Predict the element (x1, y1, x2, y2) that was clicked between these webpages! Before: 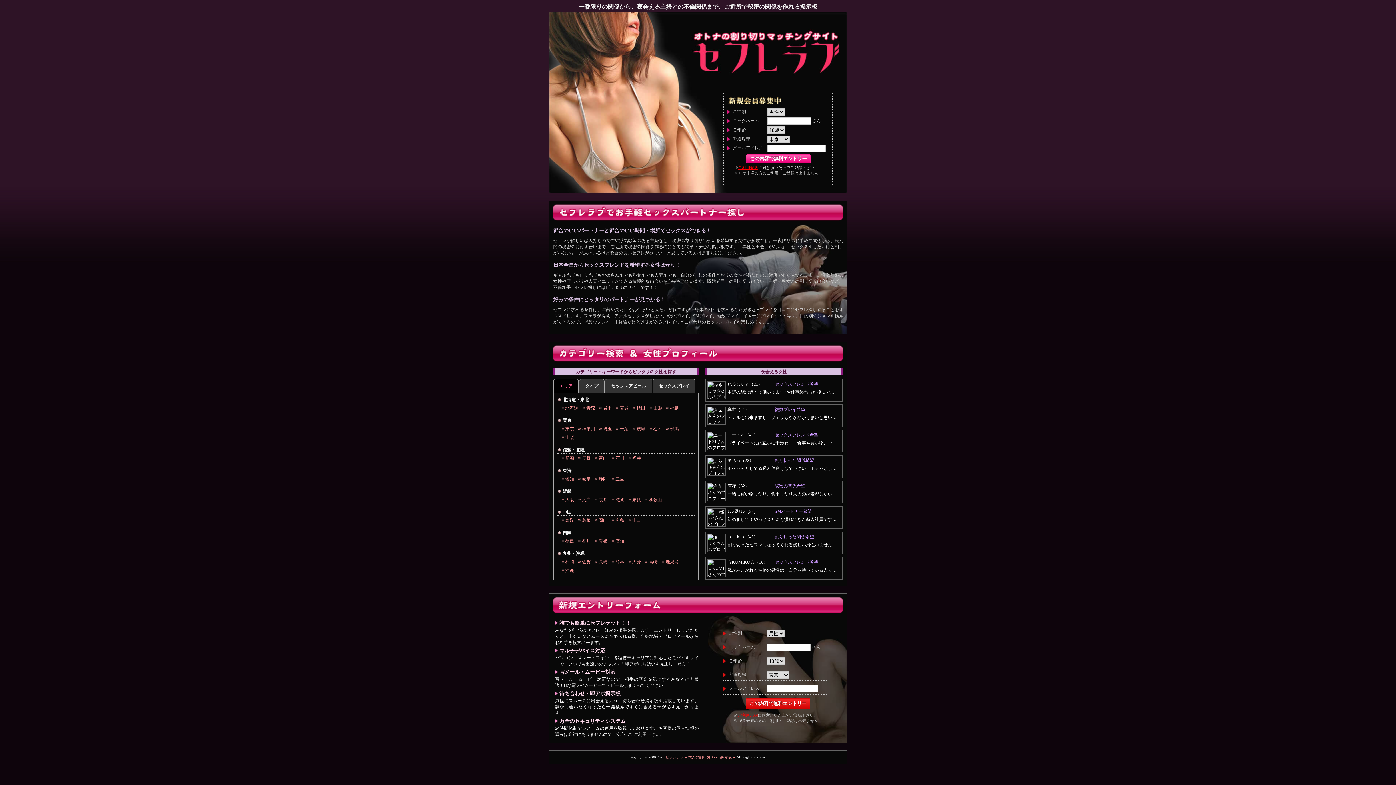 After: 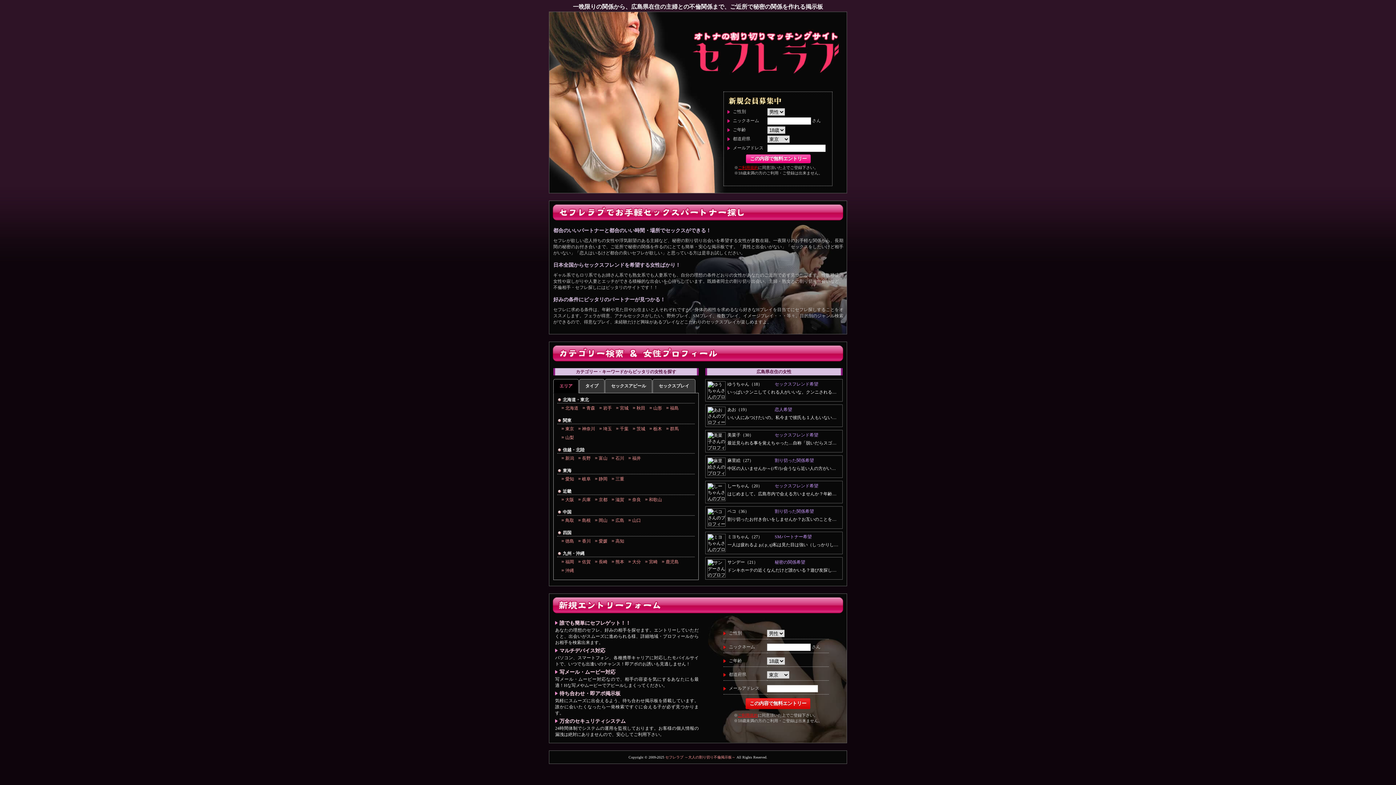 Action: label: 広島 bbox: (615, 518, 624, 523)